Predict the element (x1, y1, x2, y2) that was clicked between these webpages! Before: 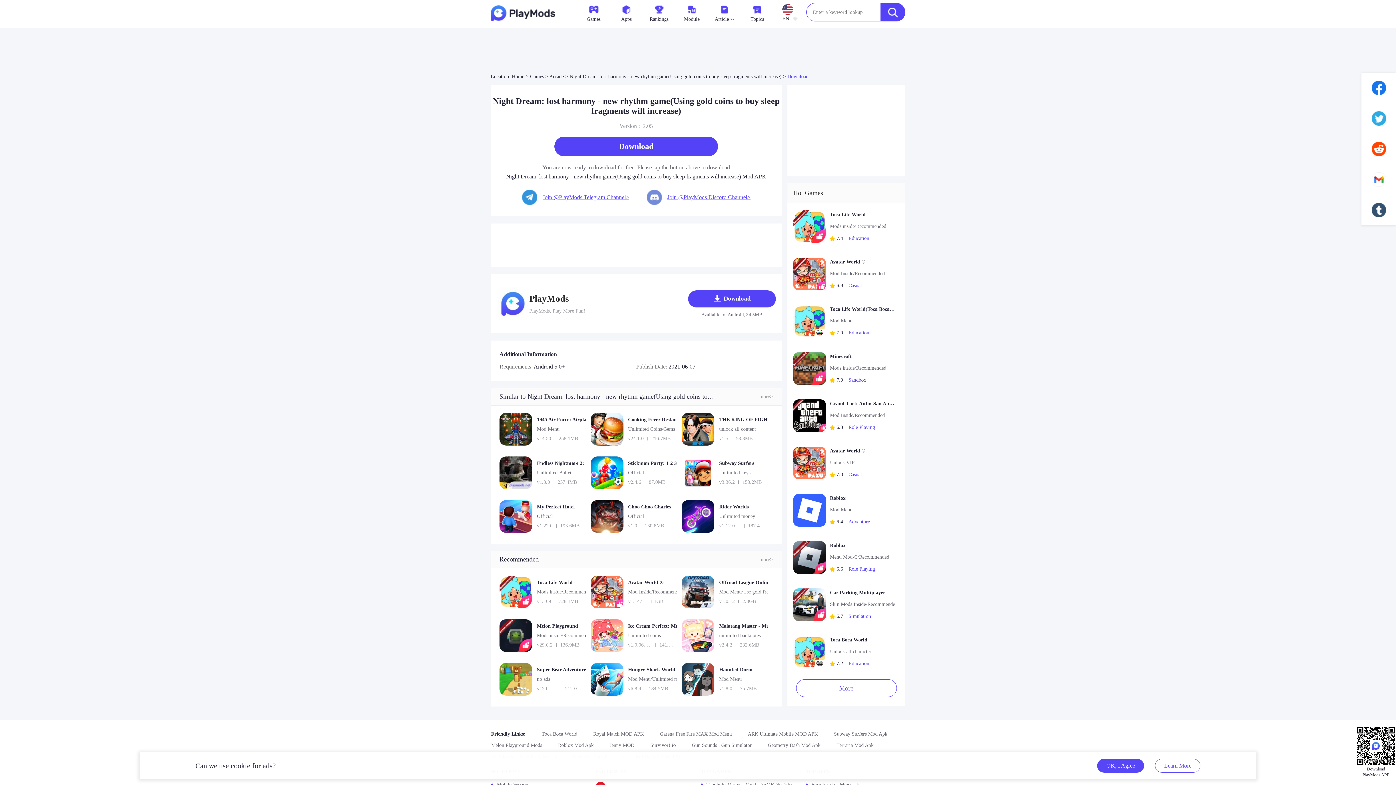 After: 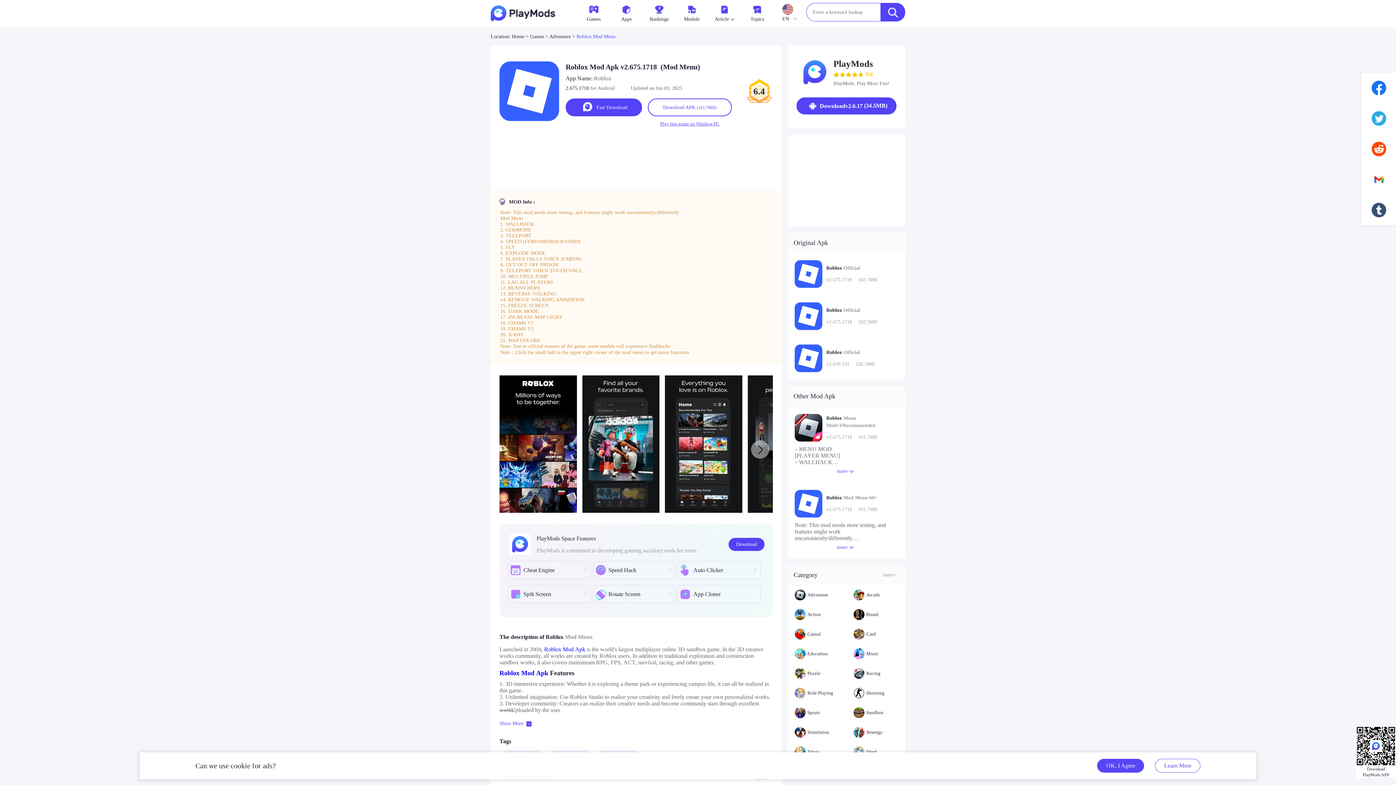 Action: label: Roblox
Mod Menu
6.4
Adventure bbox: (787, 486, 905, 534)